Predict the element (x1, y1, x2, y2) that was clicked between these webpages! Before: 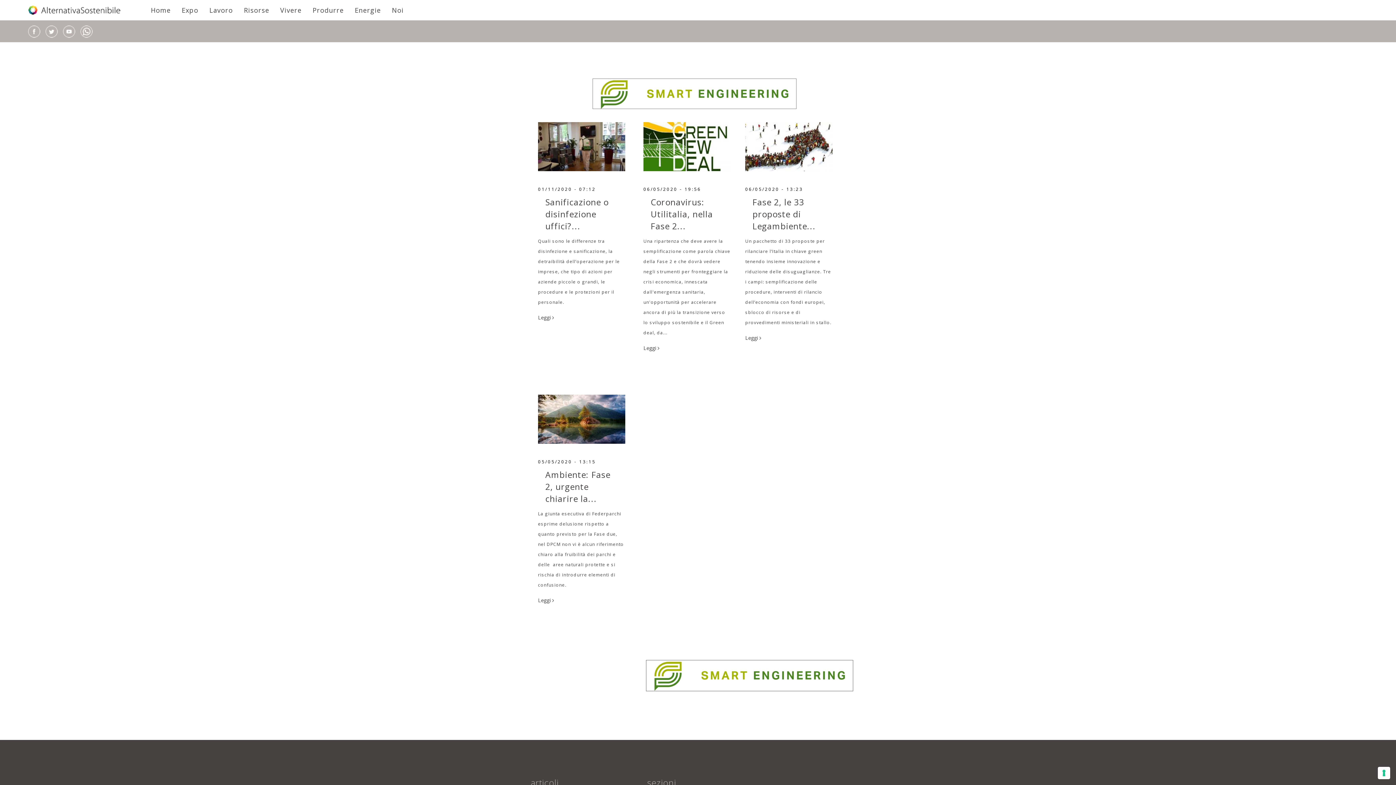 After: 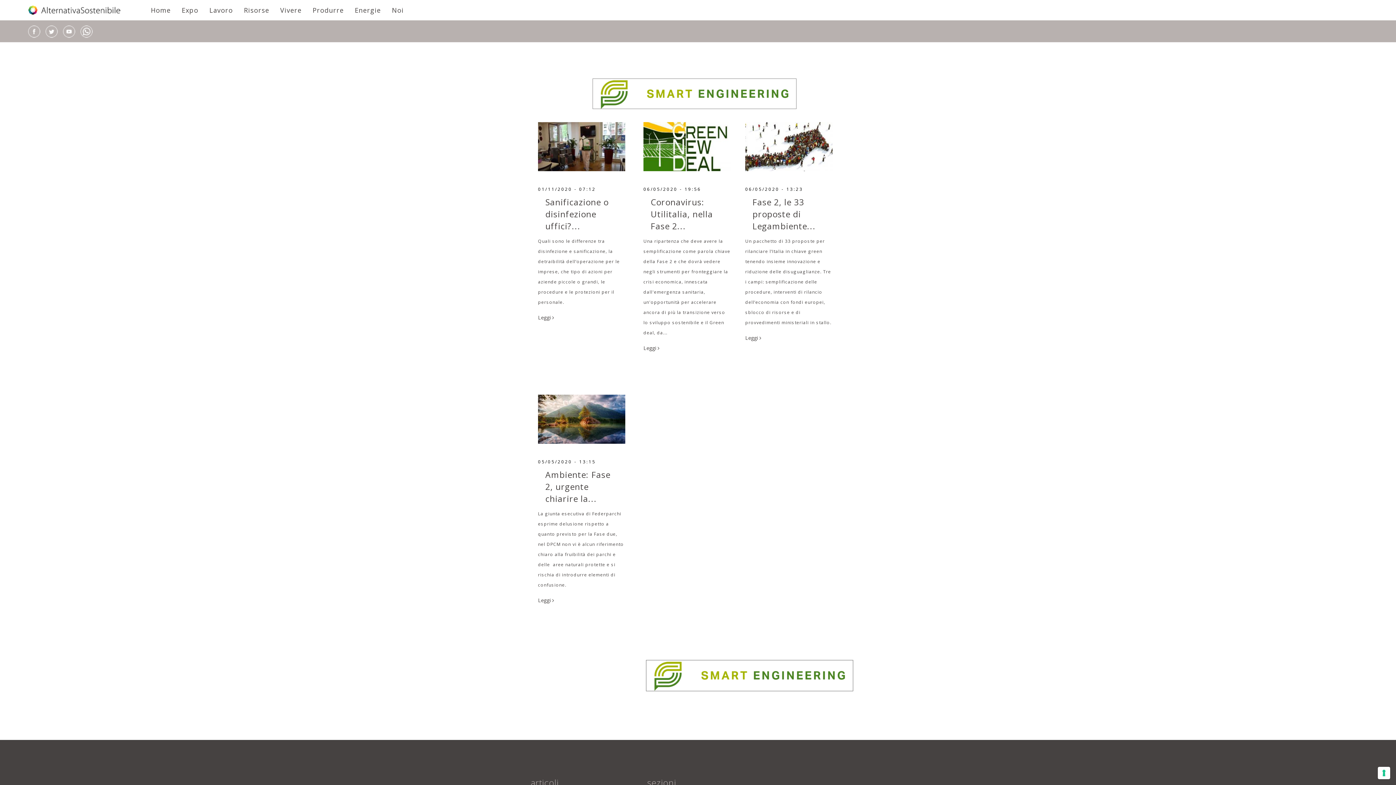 Action: bbox: (80, 27, 96, 35)